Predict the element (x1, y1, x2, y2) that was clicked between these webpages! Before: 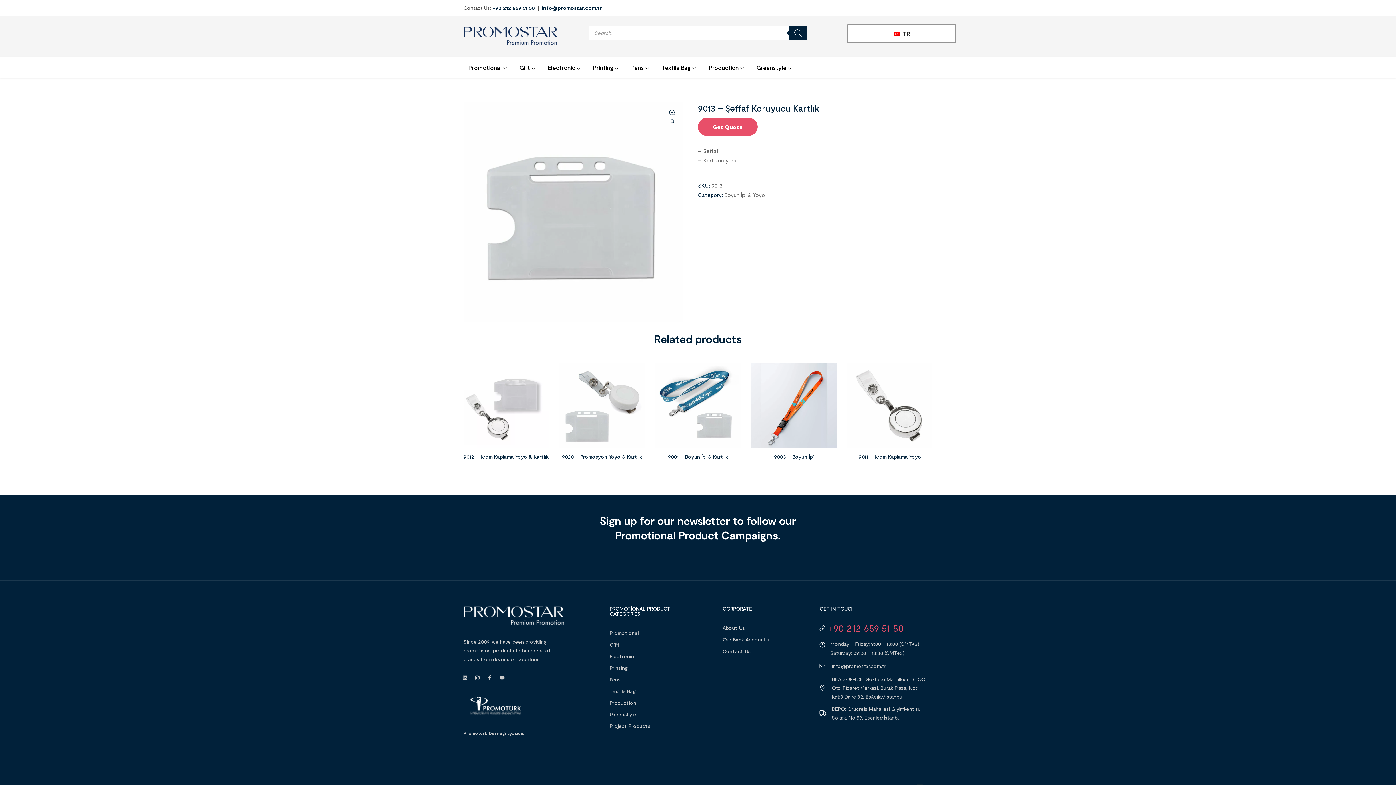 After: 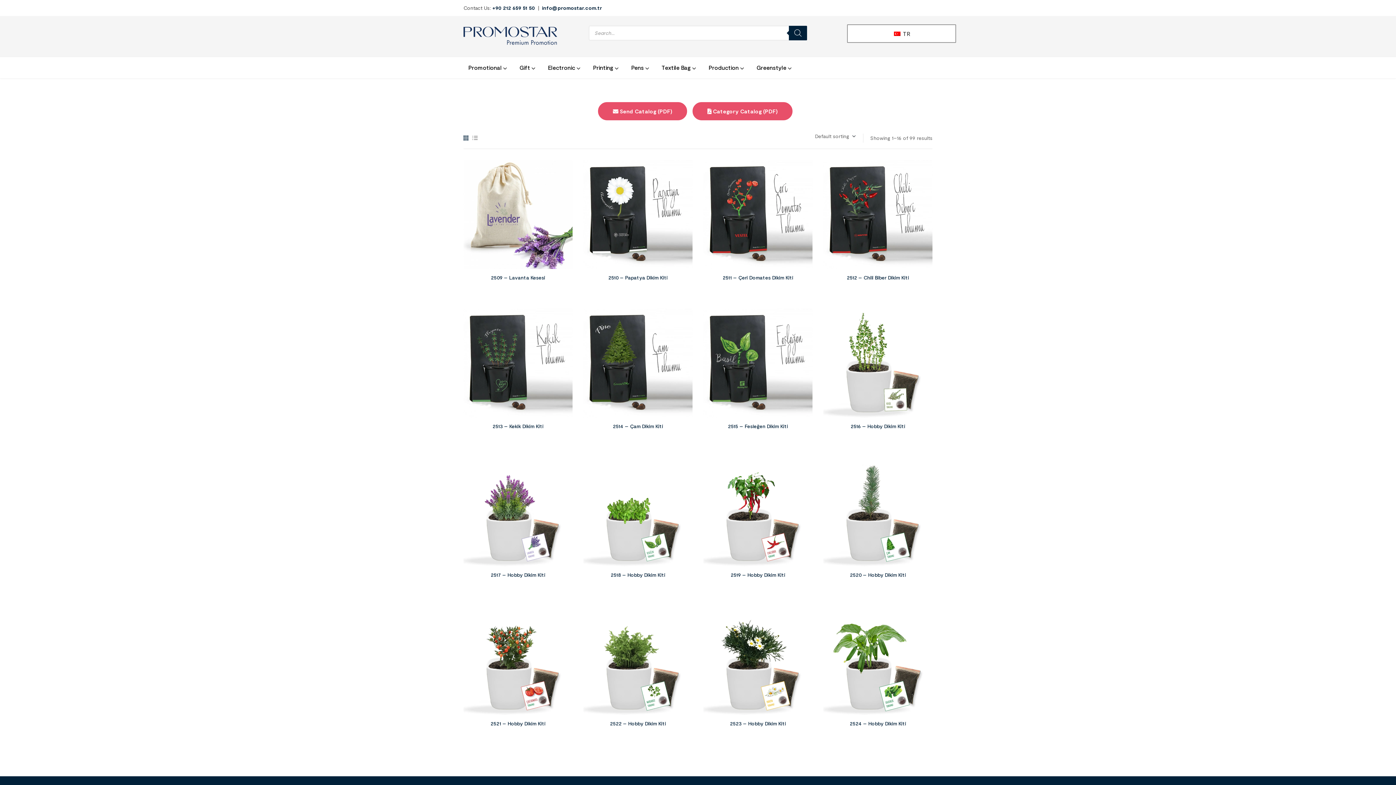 Action: bbox: (609, 709, 700, 720) label: Greenstyle